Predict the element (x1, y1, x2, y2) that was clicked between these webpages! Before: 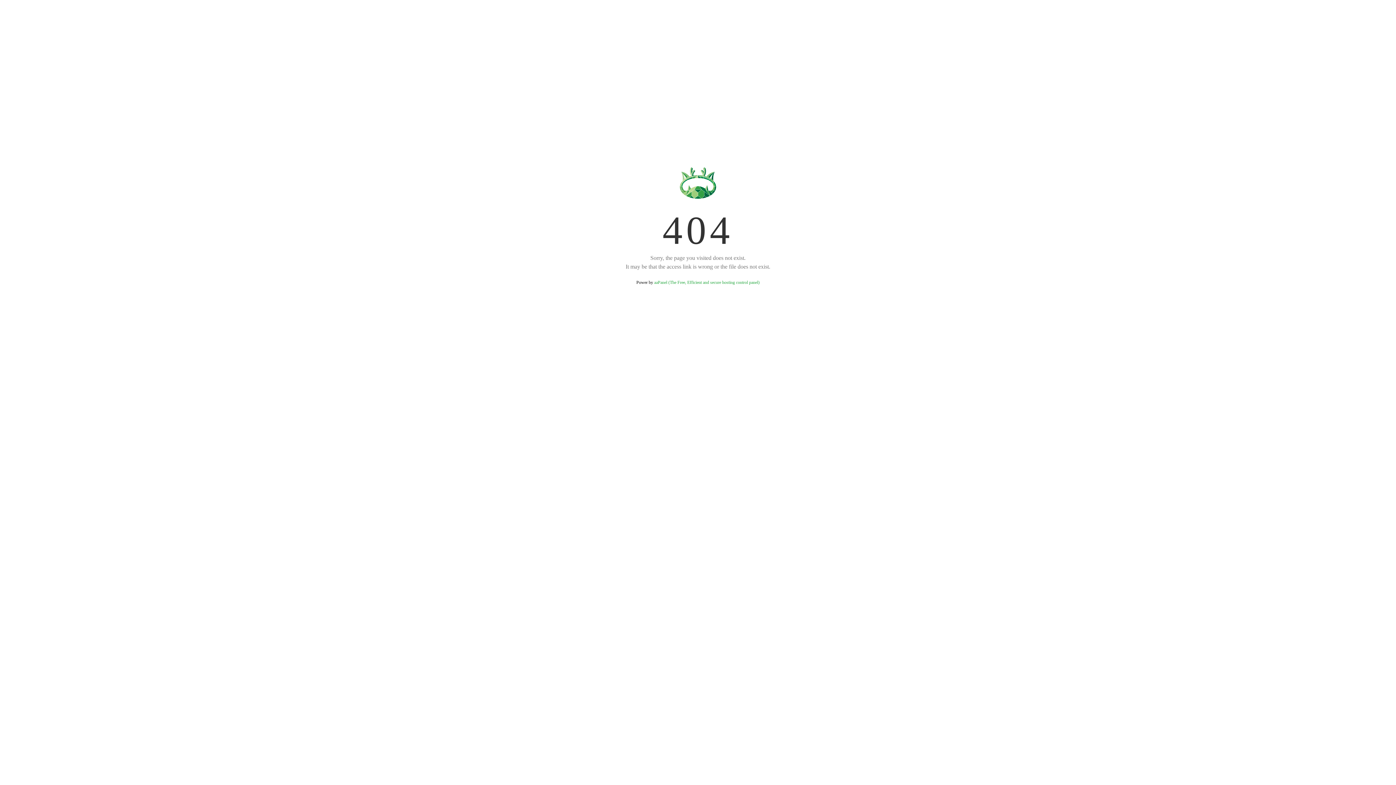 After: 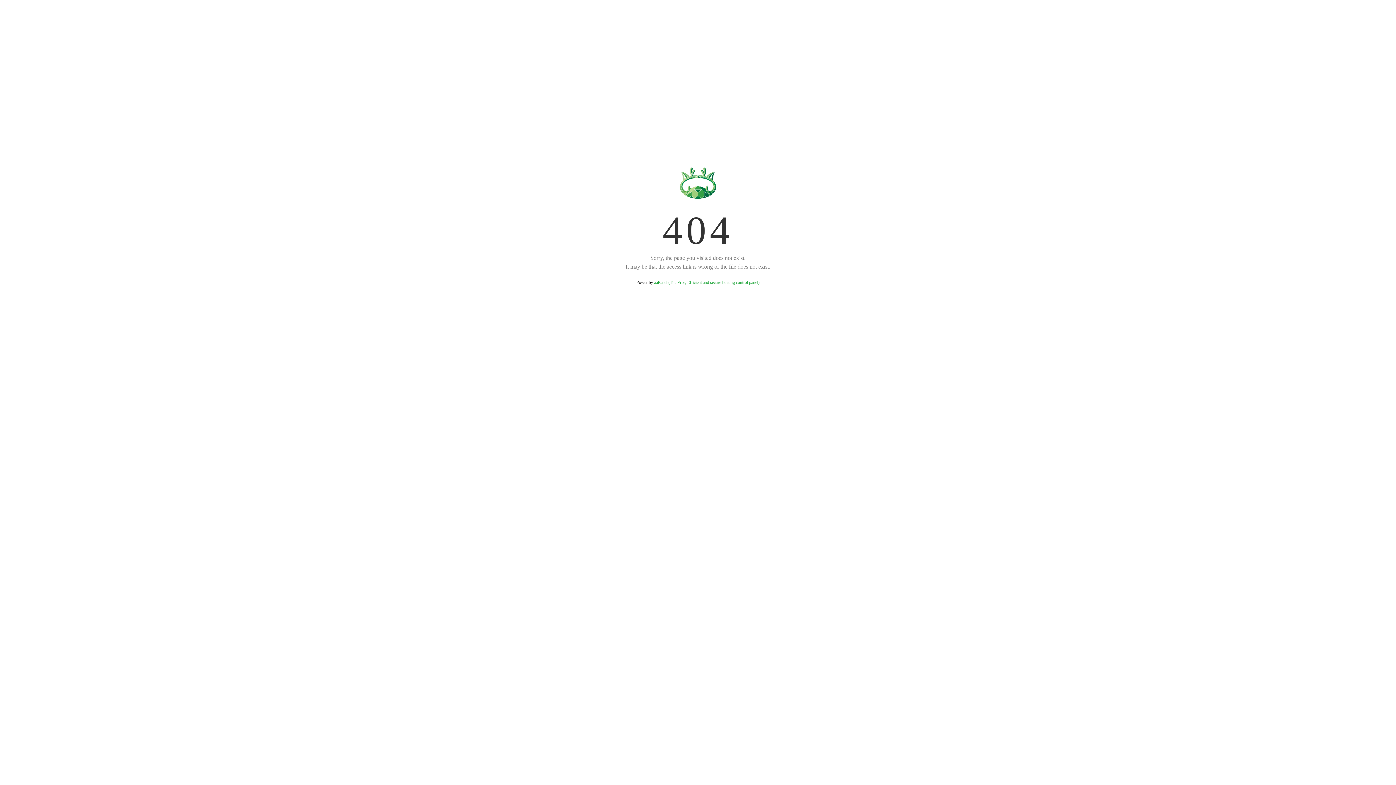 Action: bbox: (654, 280, 759, 285) label: aaPanel (The Free, Efficient and secure hosting control panel)